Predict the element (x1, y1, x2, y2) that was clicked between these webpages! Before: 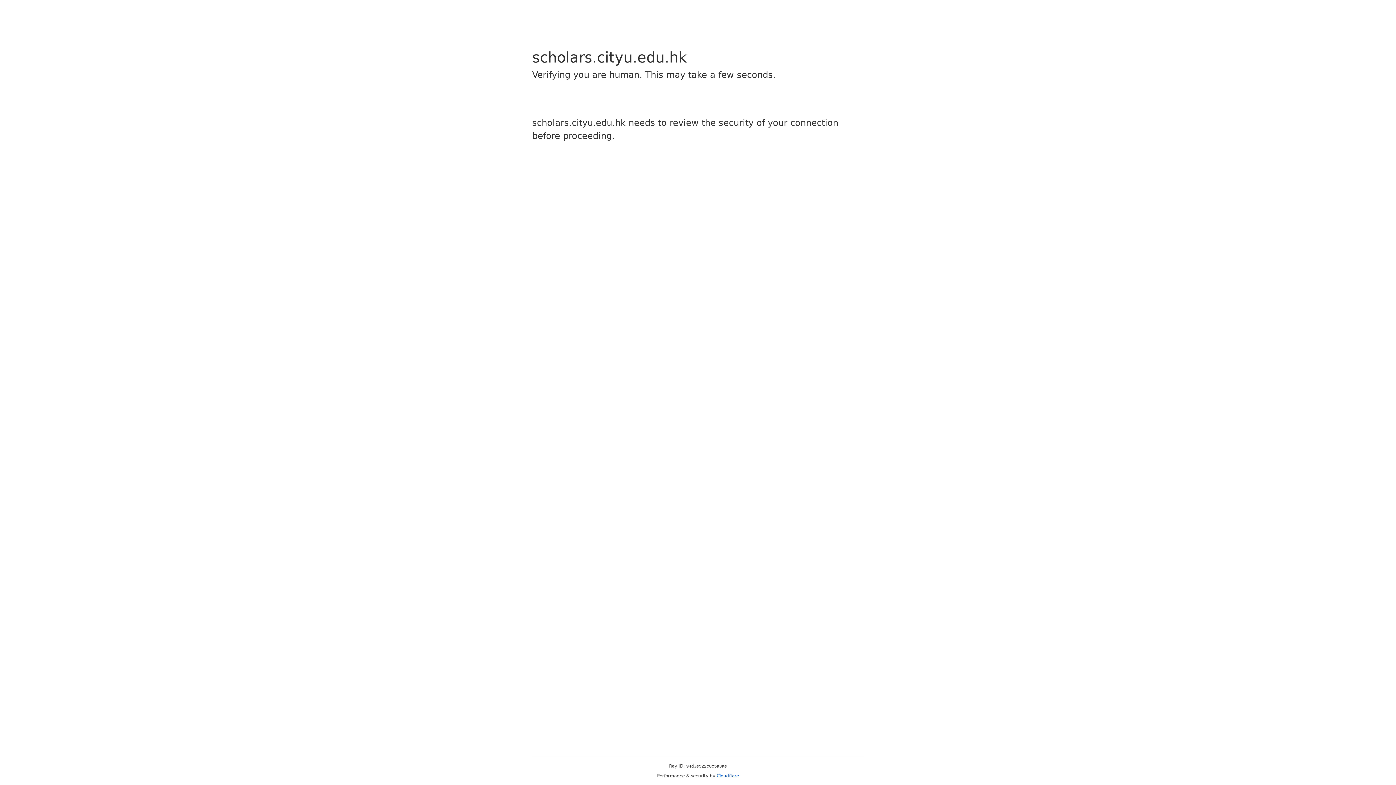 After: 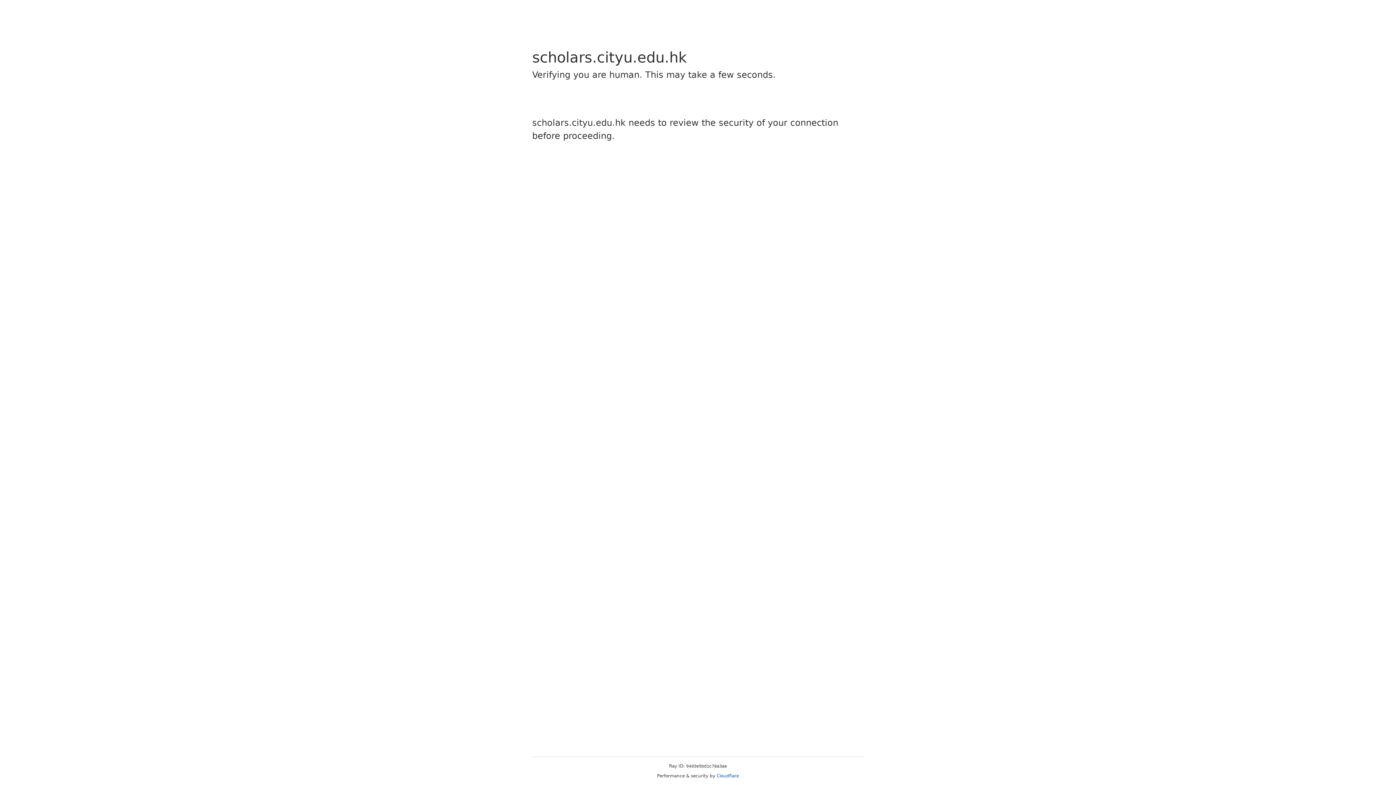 Action: label: Cloudflare bbox: (716, 773, 739, 778)